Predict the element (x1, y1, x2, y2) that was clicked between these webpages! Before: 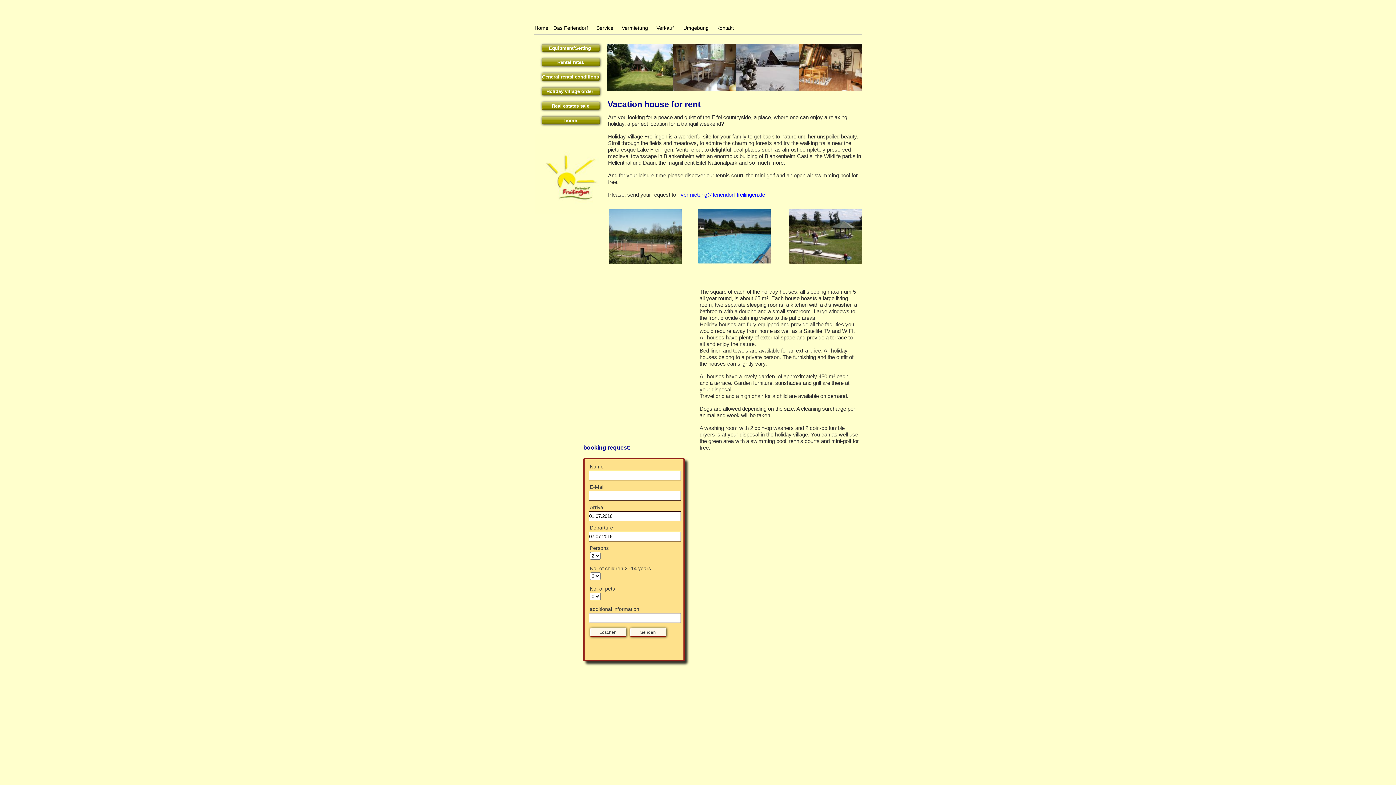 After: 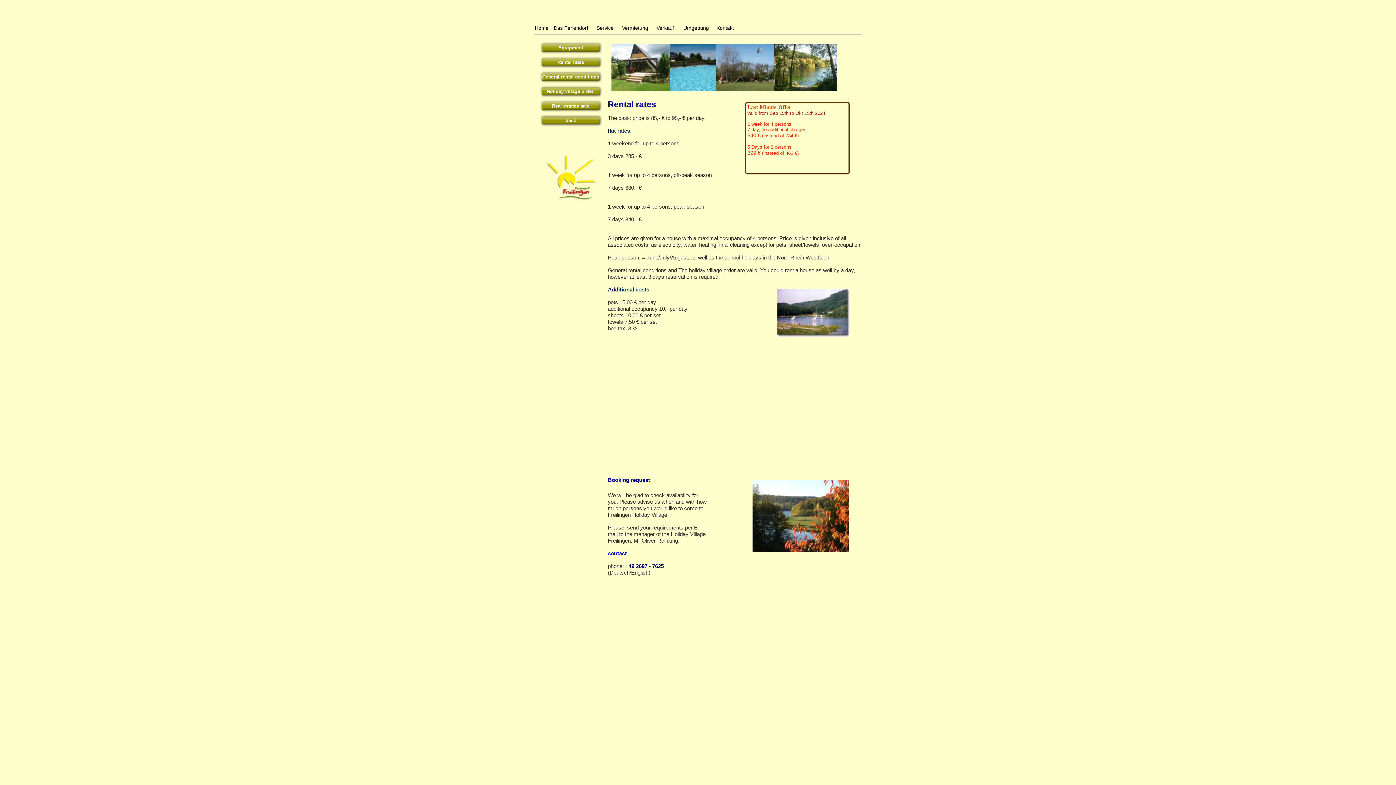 Action: bbox: (557, 59, 584, 64) label: Rental rates